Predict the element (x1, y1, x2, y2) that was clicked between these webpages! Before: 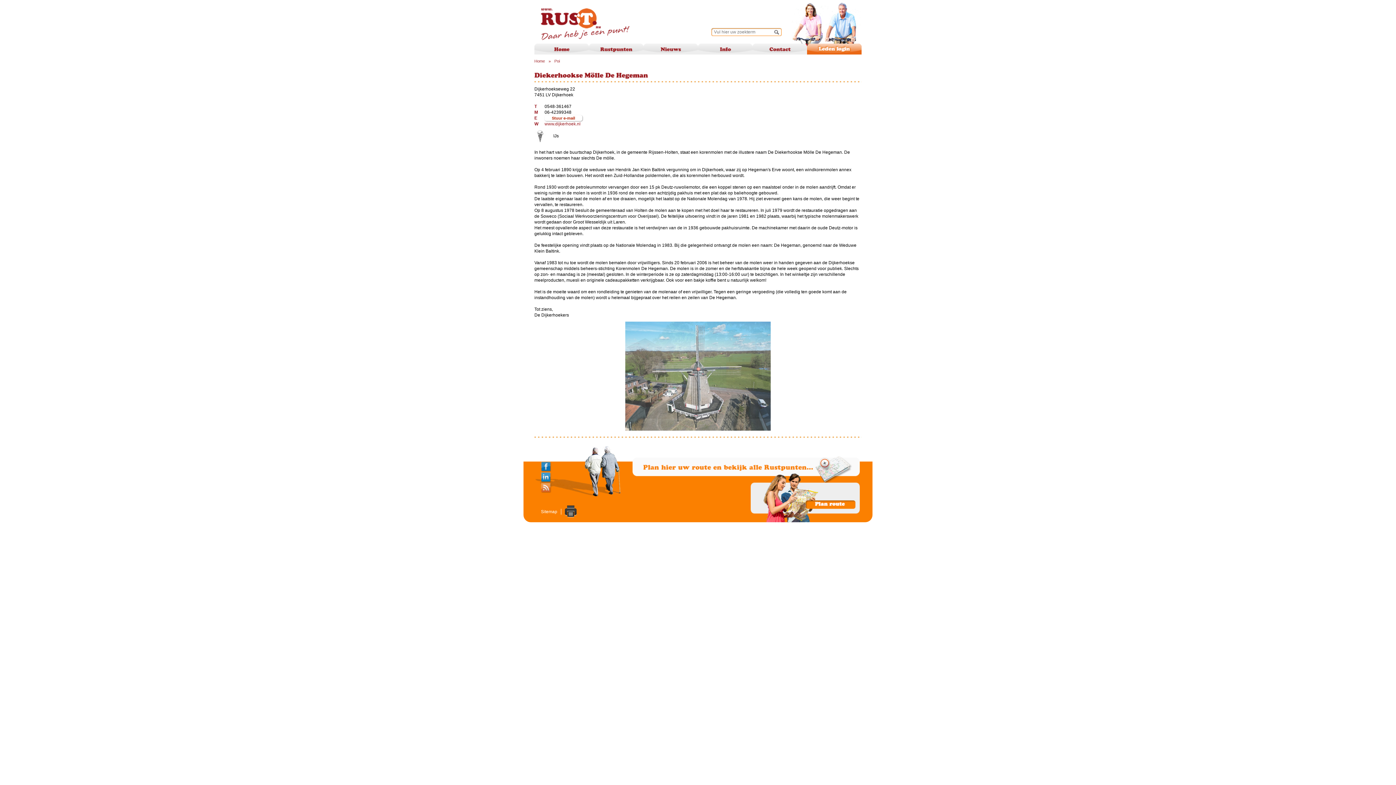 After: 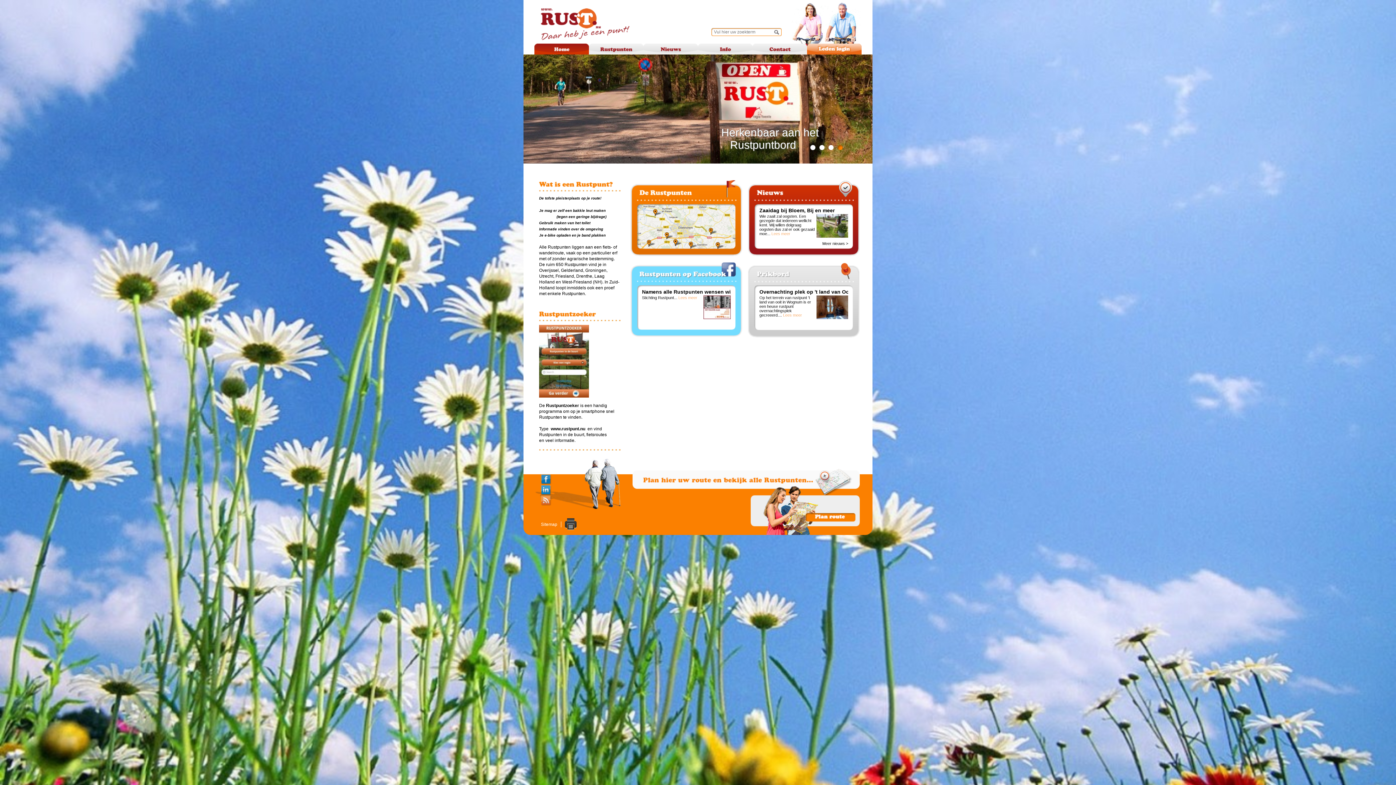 Action: bbox: (534, 43, 589, 54) label: Home